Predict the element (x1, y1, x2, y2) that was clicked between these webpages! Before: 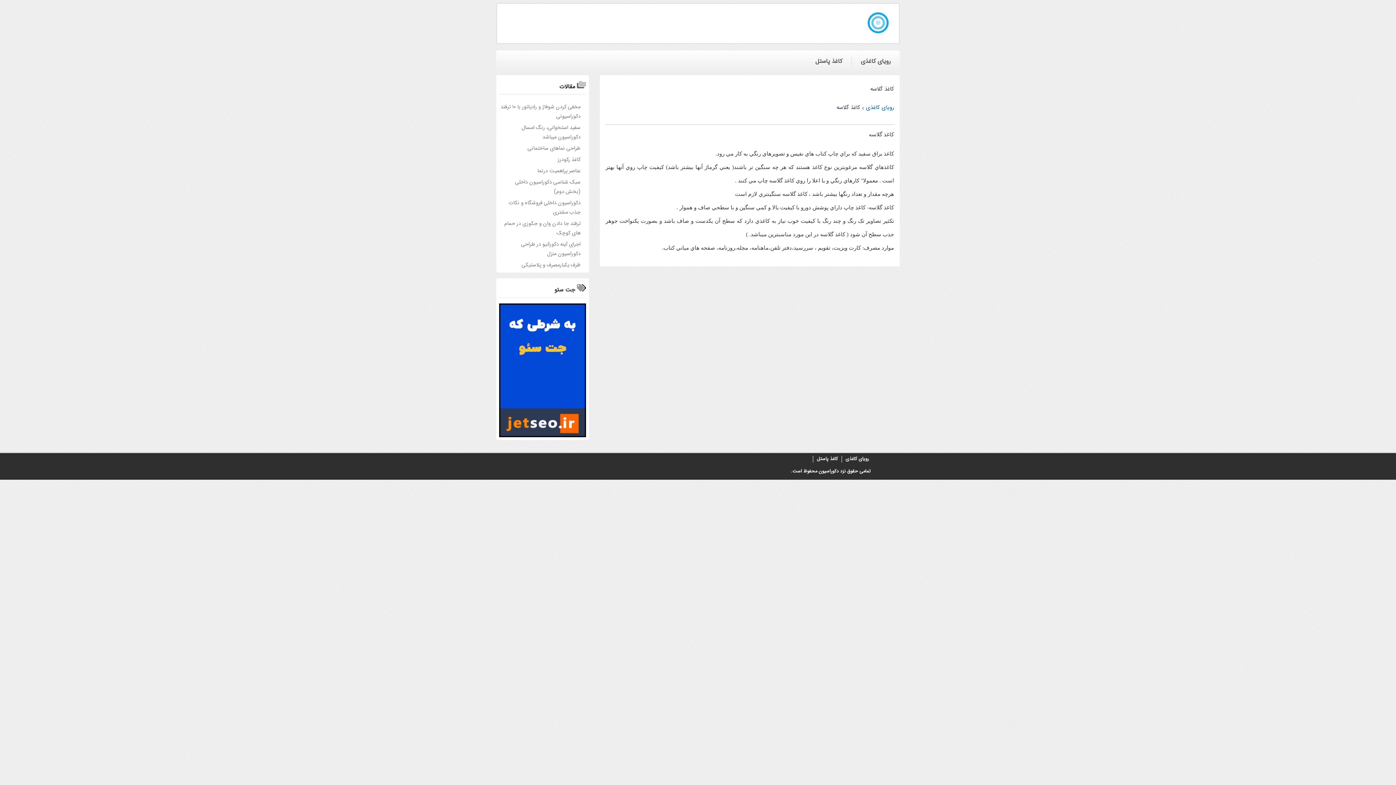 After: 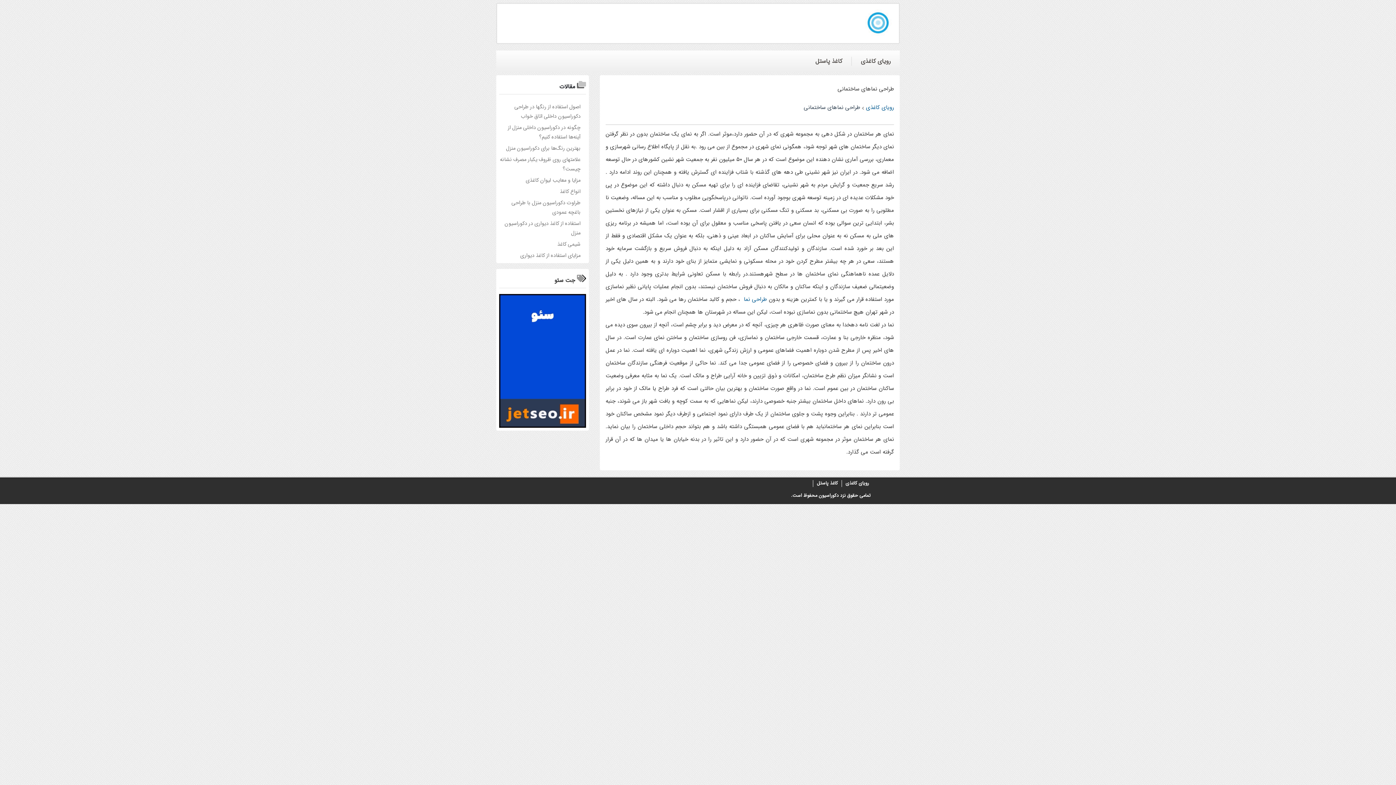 Action: bbox: (527, 144, 580, 152) label: طراحی نماهای ساختمانی